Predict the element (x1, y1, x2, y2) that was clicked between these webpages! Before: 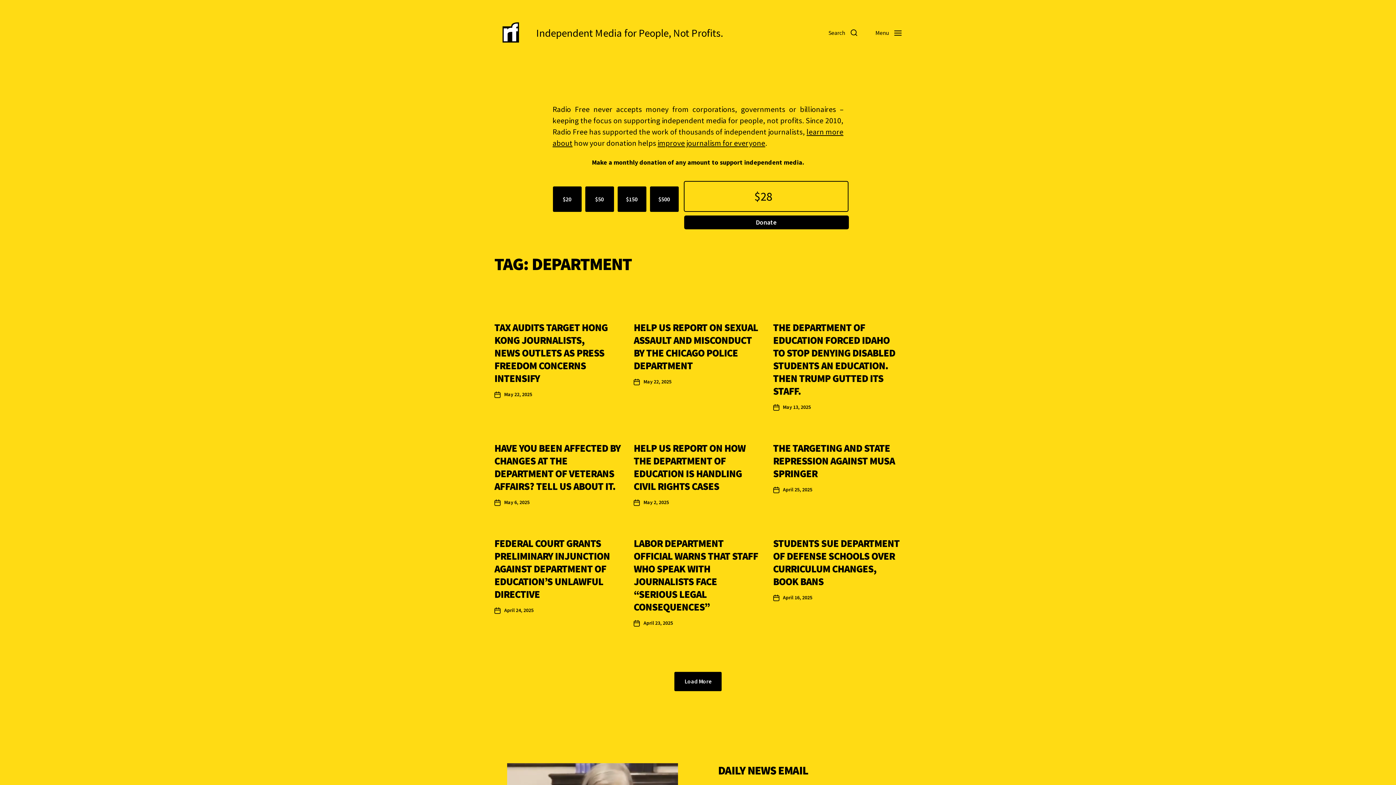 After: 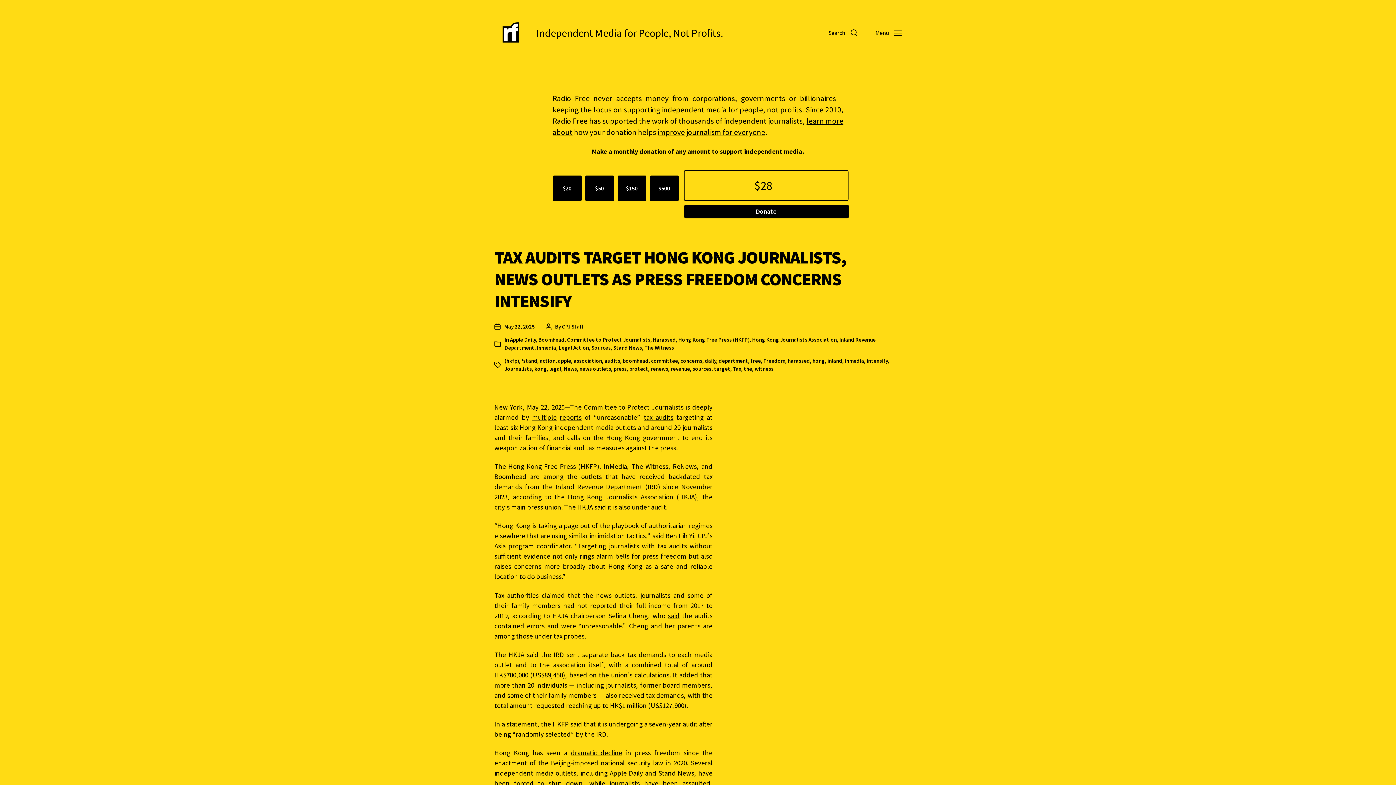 Action: bbox: (494, 321, 607, 385) label: TAX AUDITS TARGET HONG KONG JOURNALISTS, NEWS OUTLETS AS PRESS FREEDOM CONCERNS INTENSIFY